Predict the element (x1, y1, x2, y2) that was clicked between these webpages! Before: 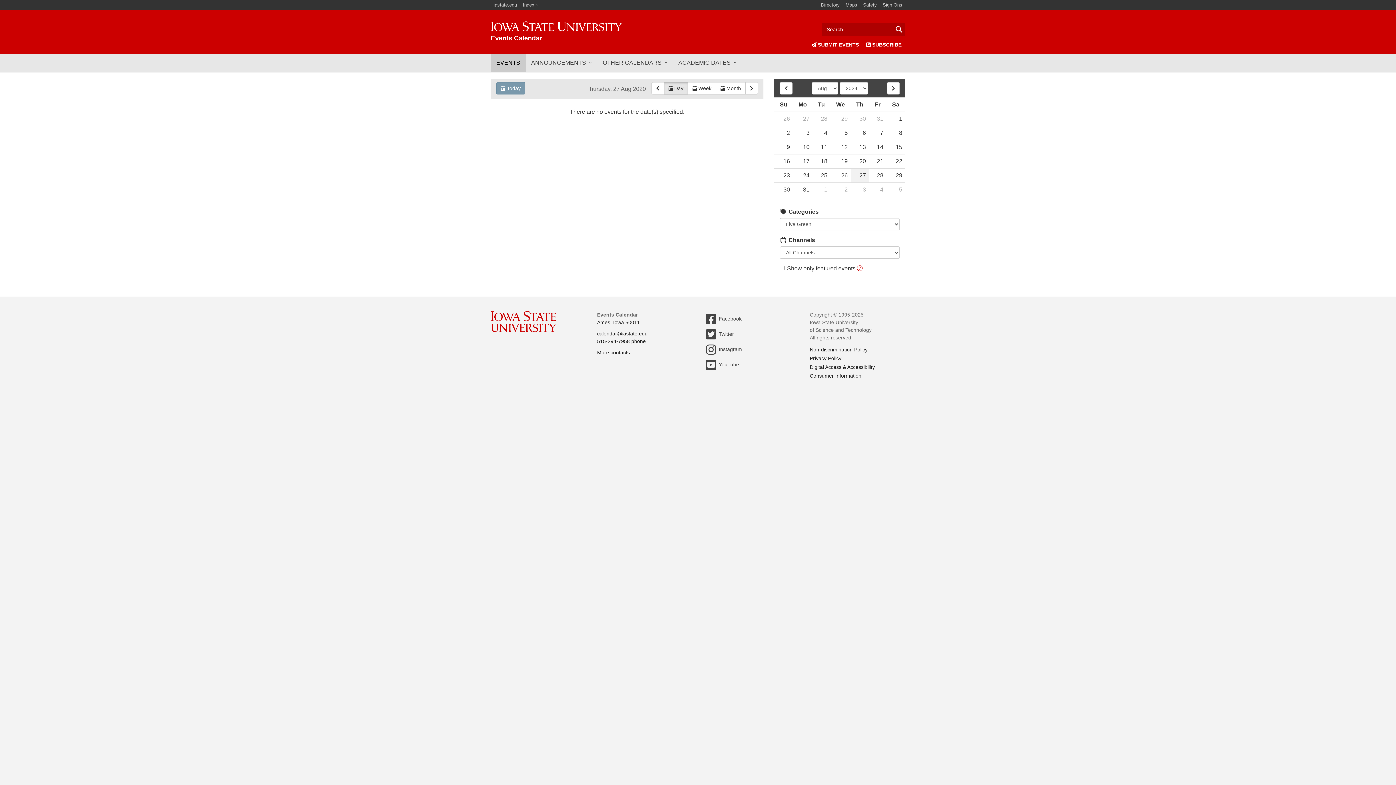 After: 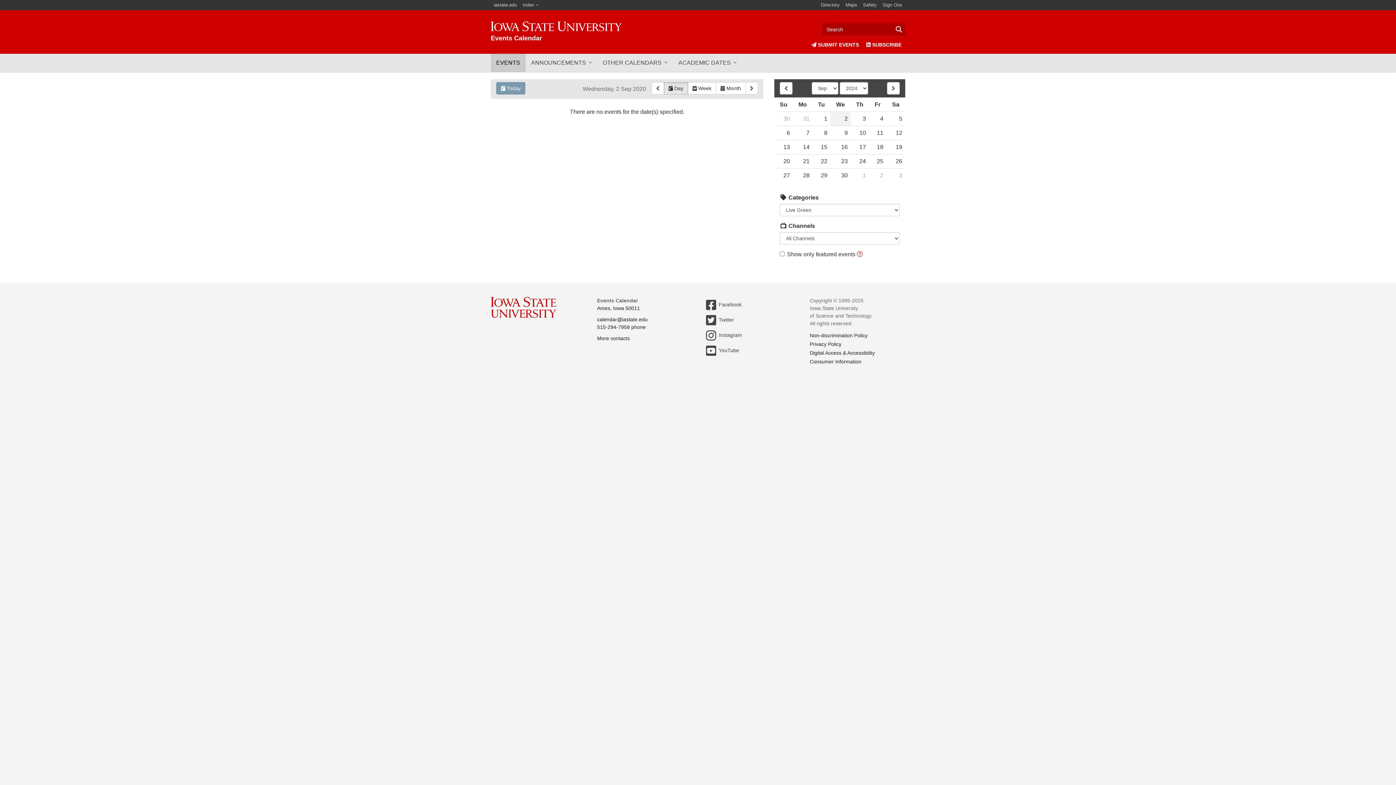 Action: label: 2 bbox: (830, 182, 850, 196)